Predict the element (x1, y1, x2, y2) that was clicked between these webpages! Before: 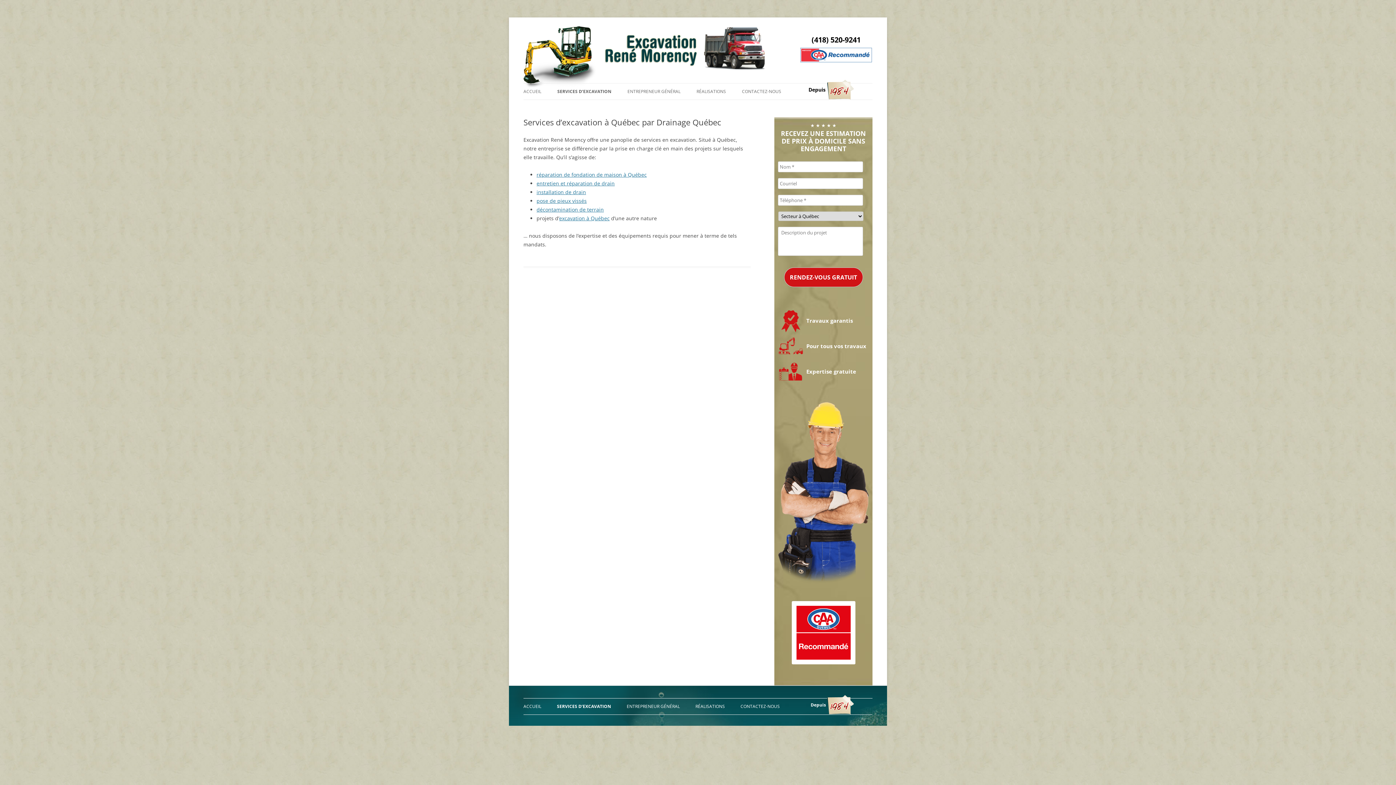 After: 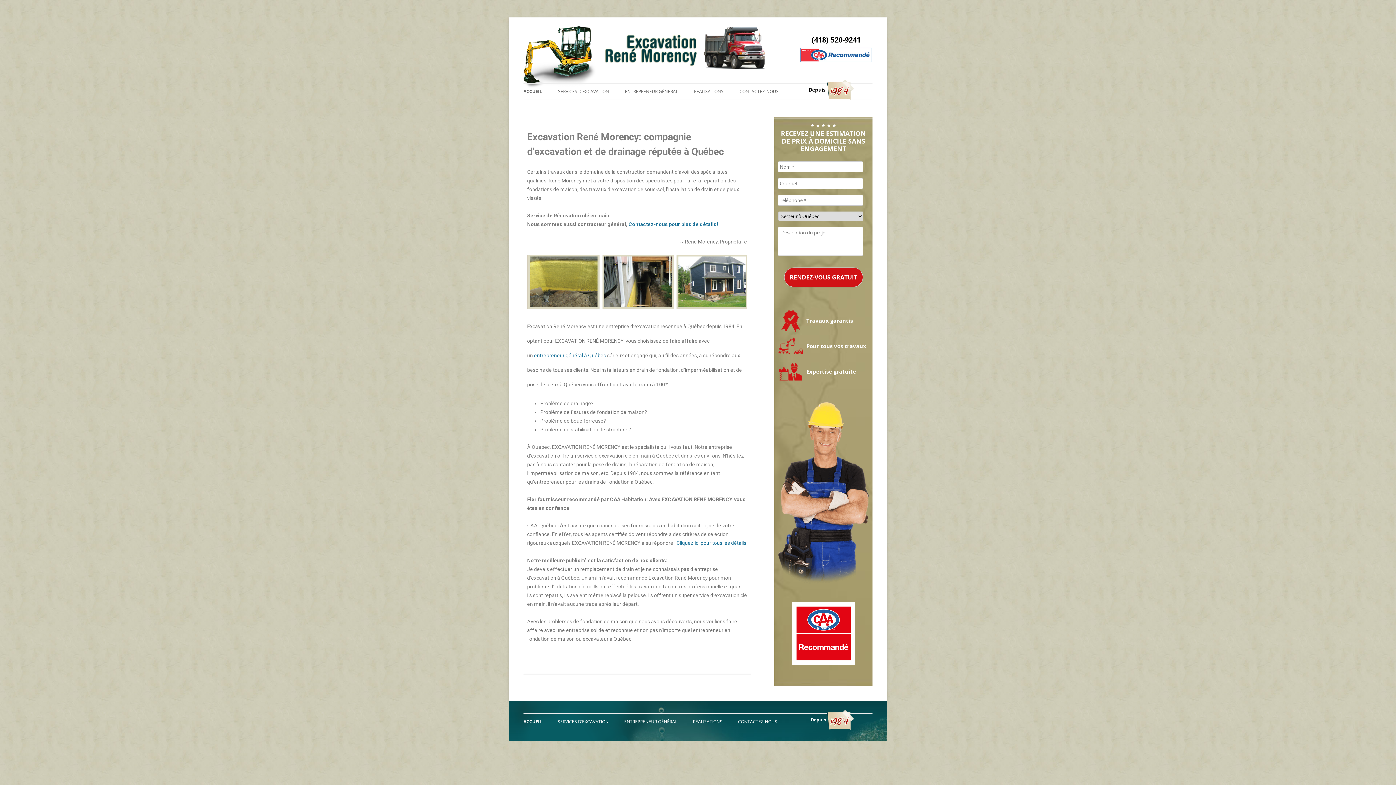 Action: label: ACCUEIL bbox: (523, 699, 541, 715)